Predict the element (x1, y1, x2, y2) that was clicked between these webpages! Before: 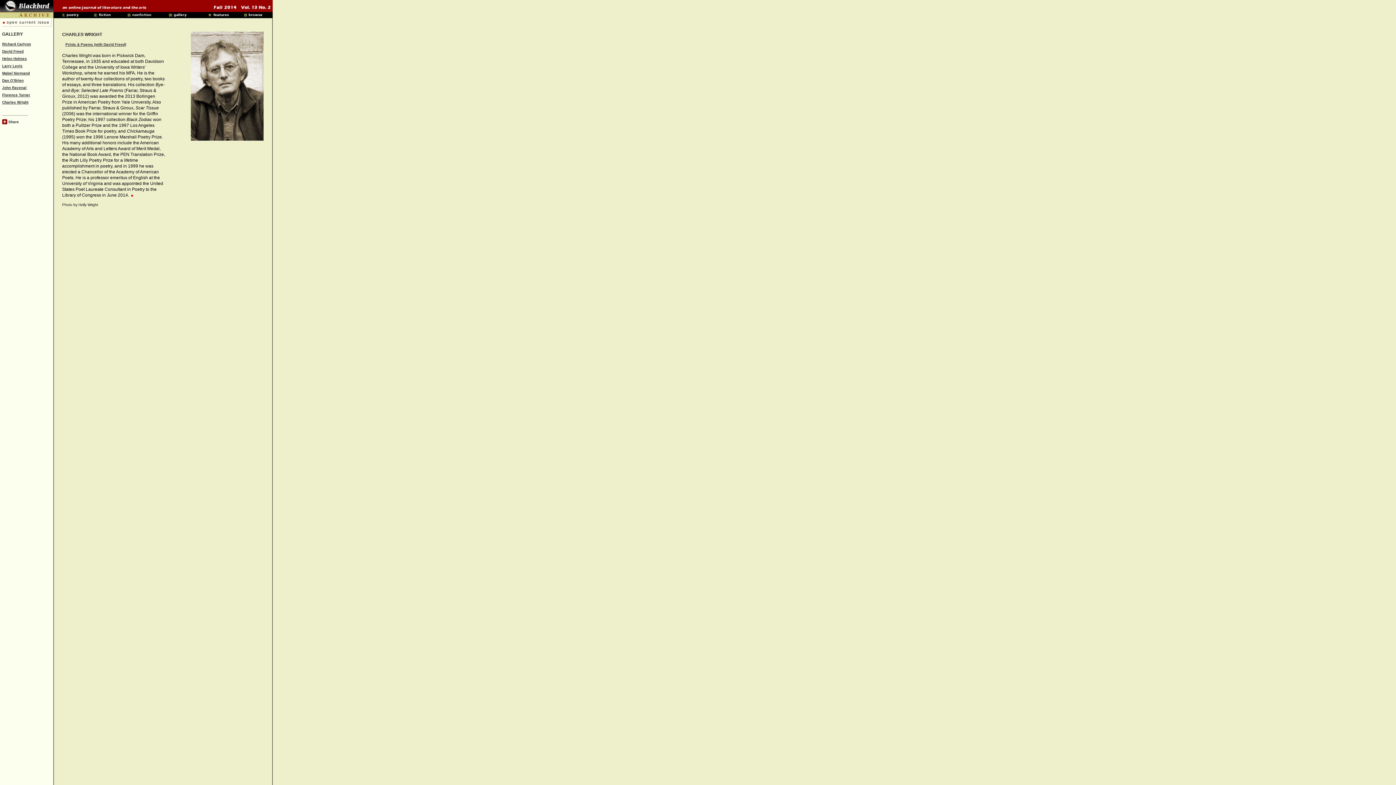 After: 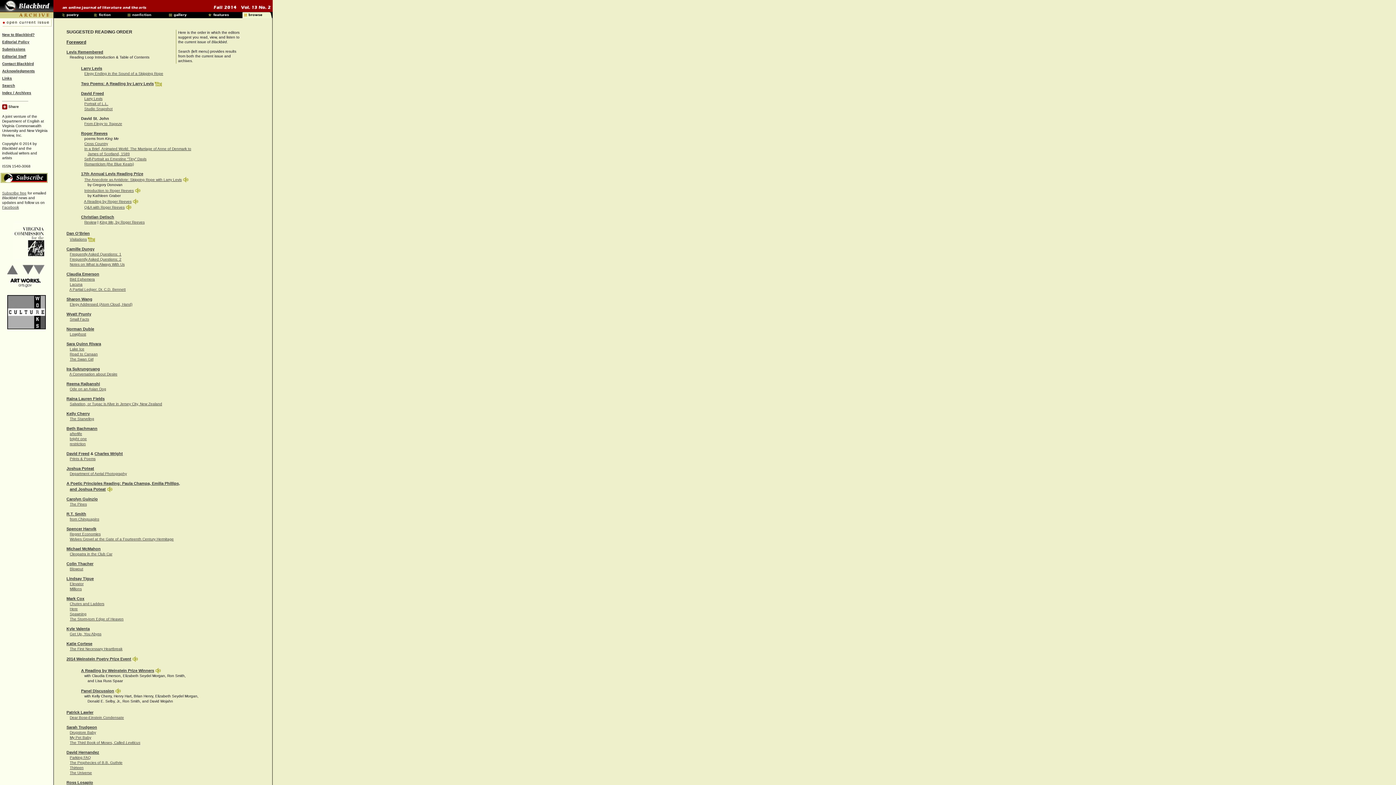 Action: bbox: (242, 13, 272, 19)